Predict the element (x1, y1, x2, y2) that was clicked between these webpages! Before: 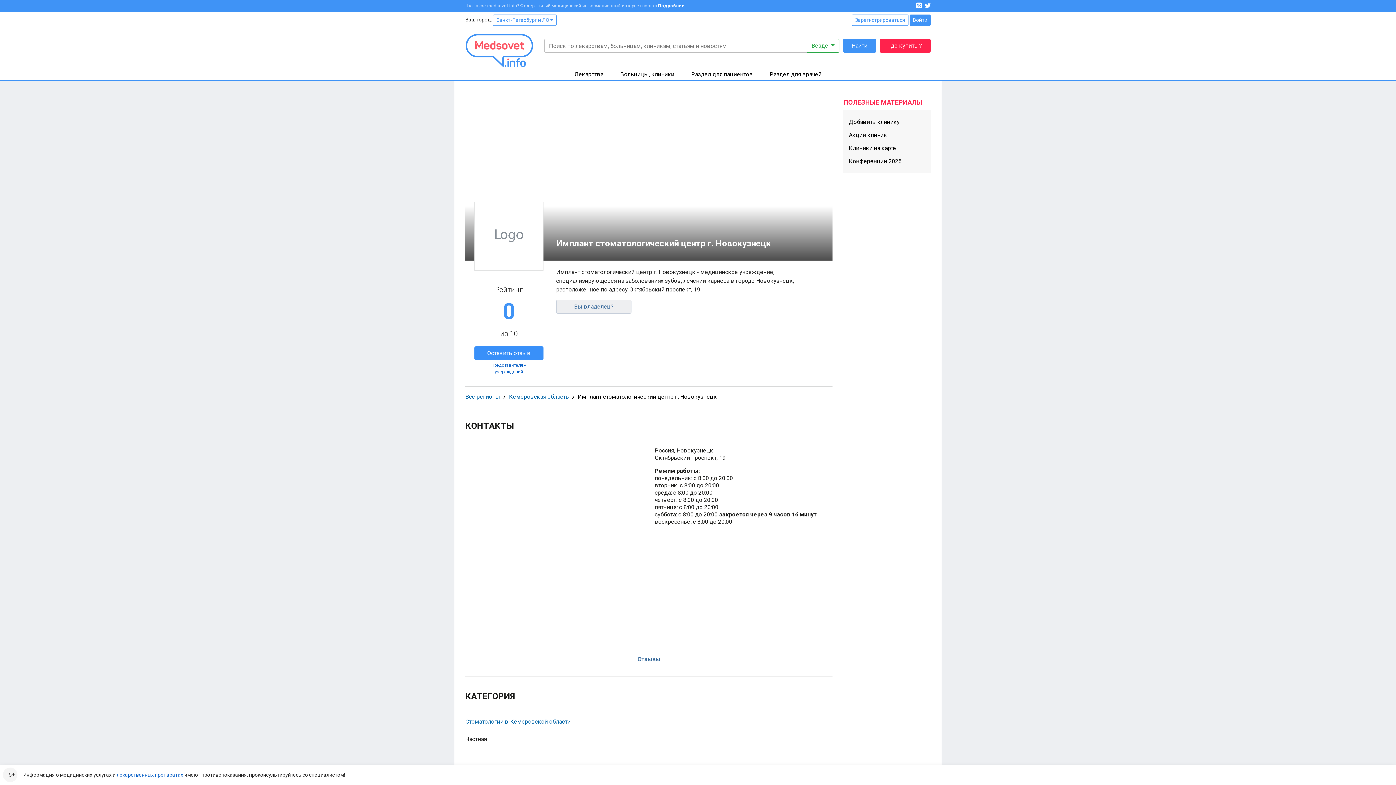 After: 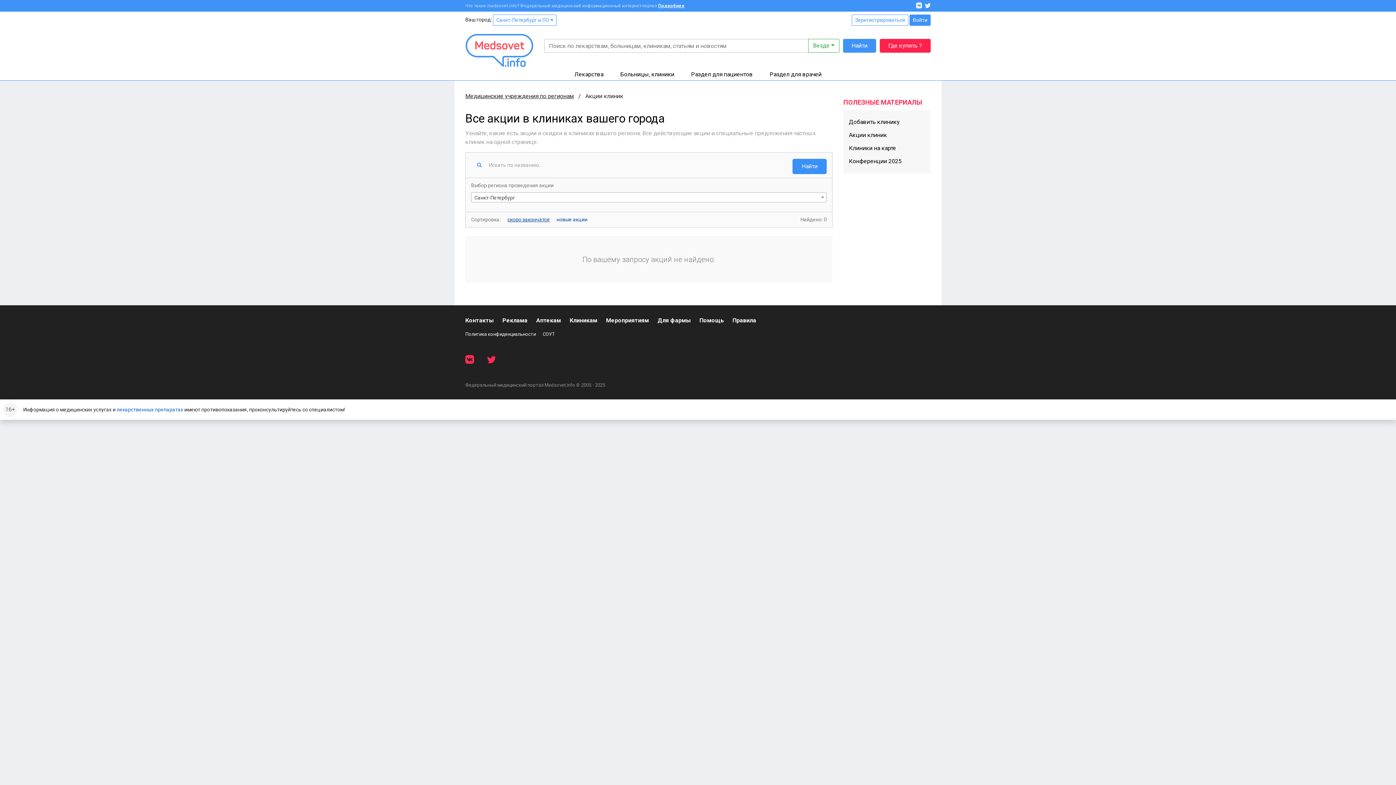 Action: label: Акции клиник bbox: (849, 128, 925, 141)